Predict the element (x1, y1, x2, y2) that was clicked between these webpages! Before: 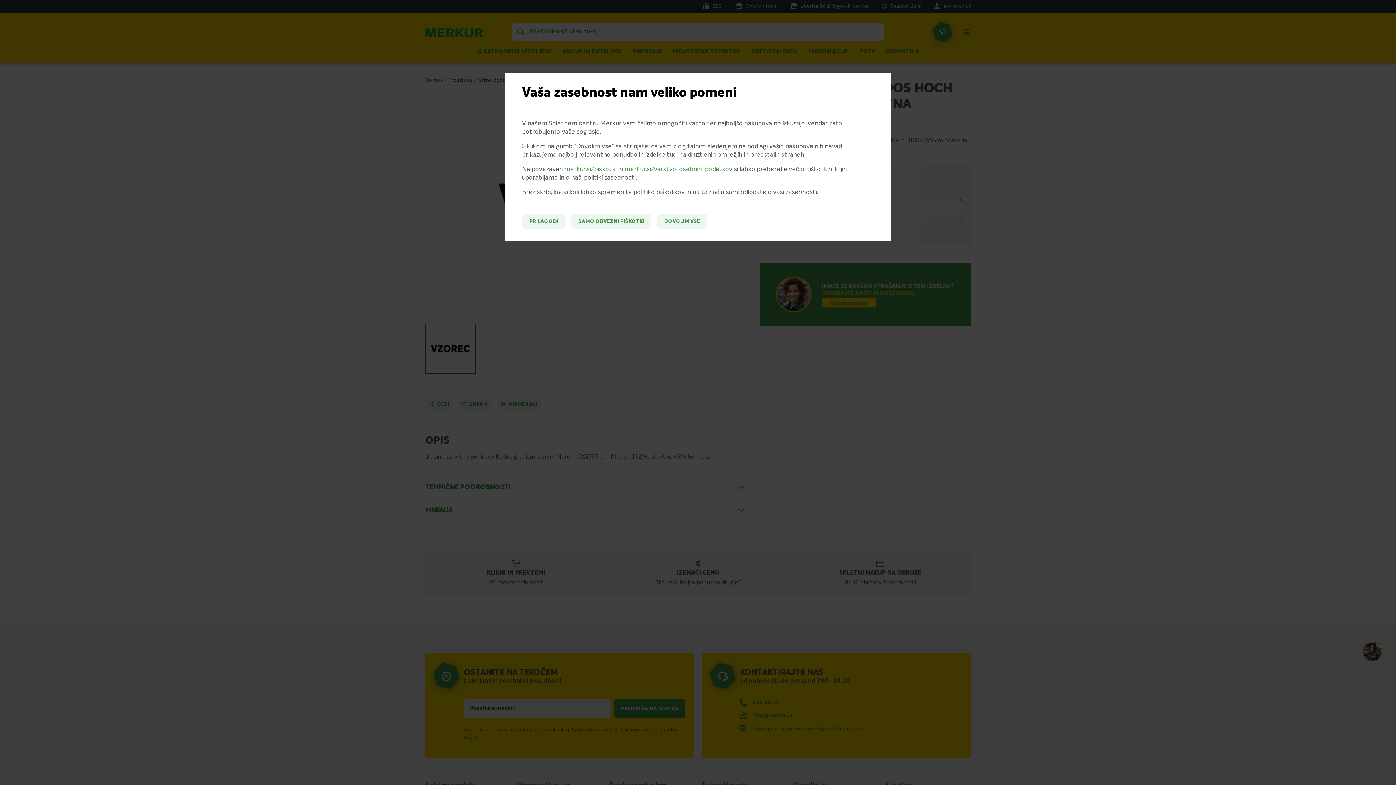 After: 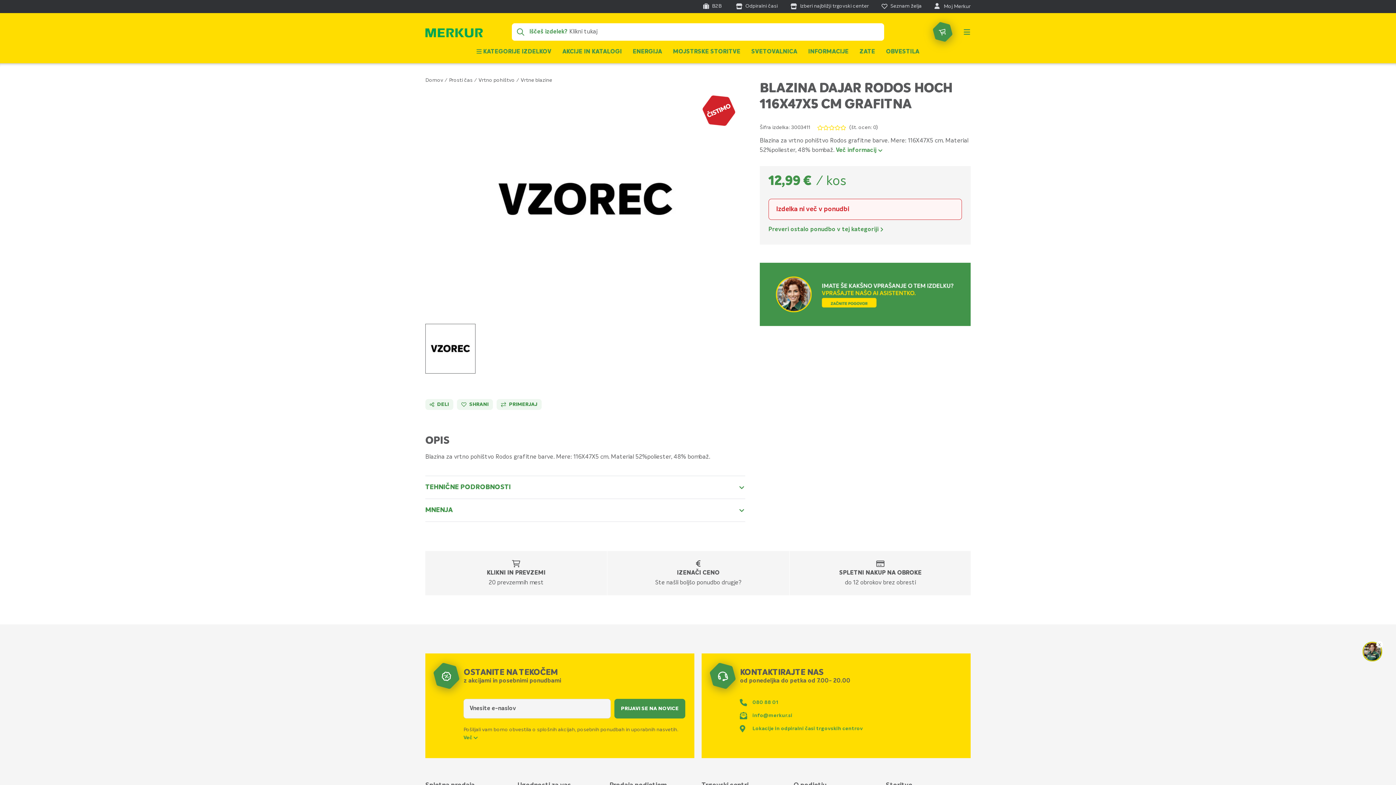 Action: label: DOVOLIM VSE bbox: (657, 213, 707, 229)